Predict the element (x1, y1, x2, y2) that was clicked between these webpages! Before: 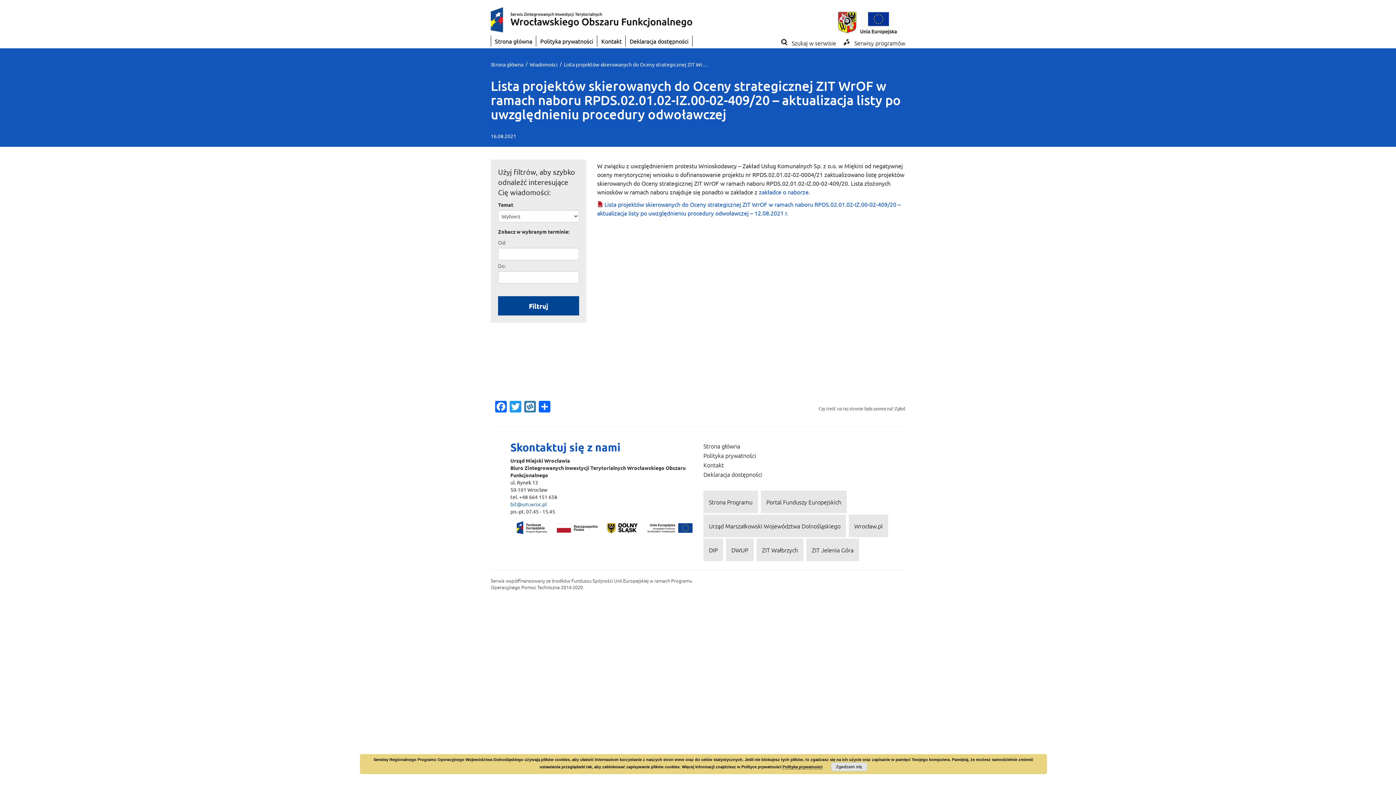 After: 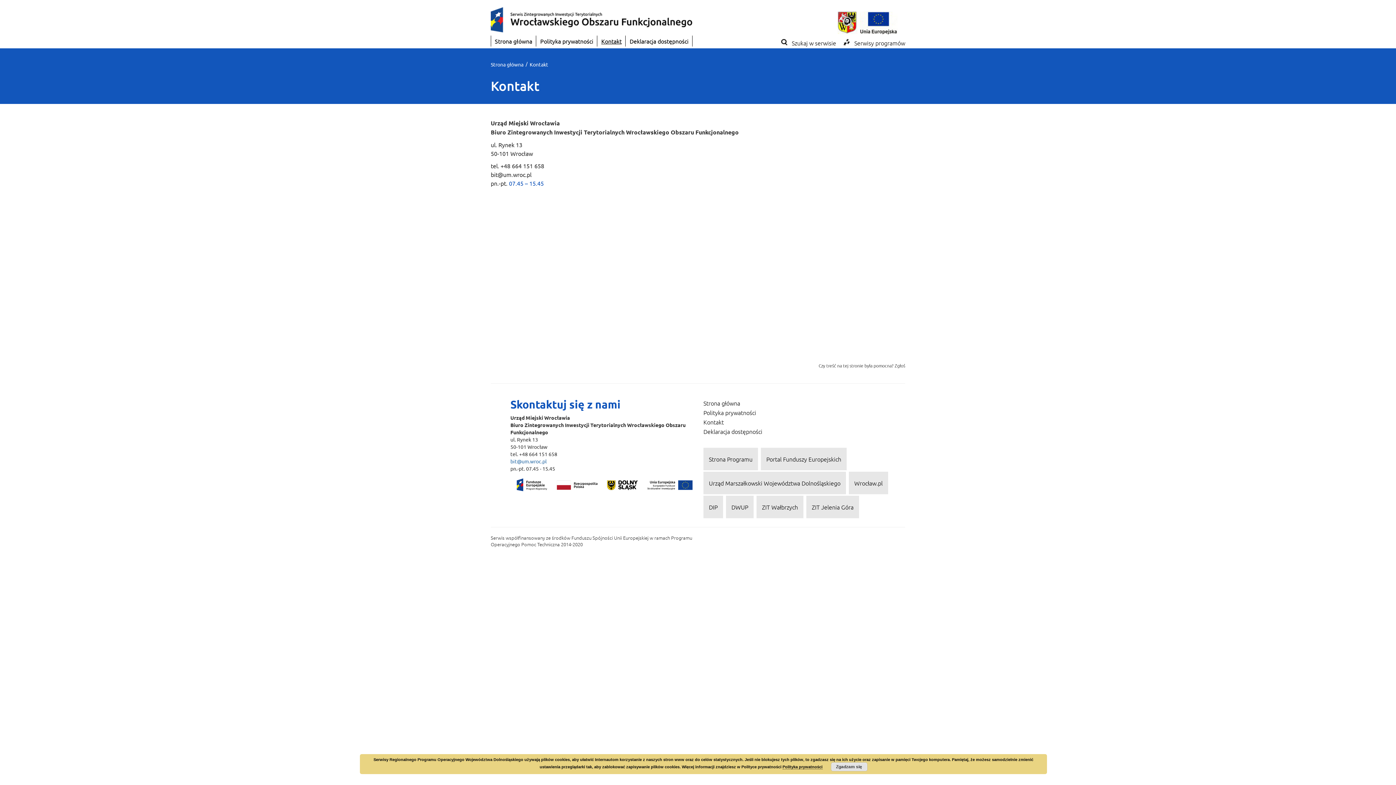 Action: bbox: (703, 460, 724, 468) label: Kontakt